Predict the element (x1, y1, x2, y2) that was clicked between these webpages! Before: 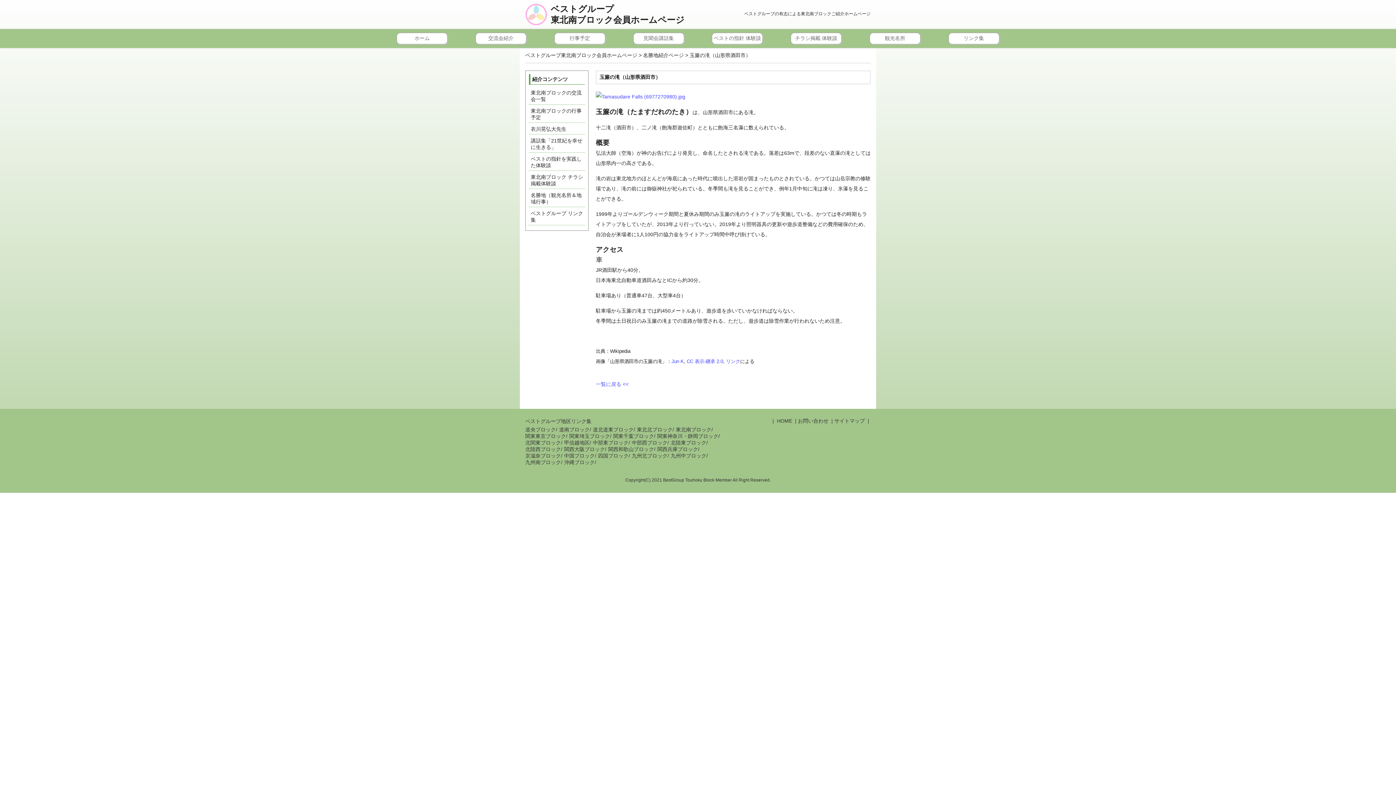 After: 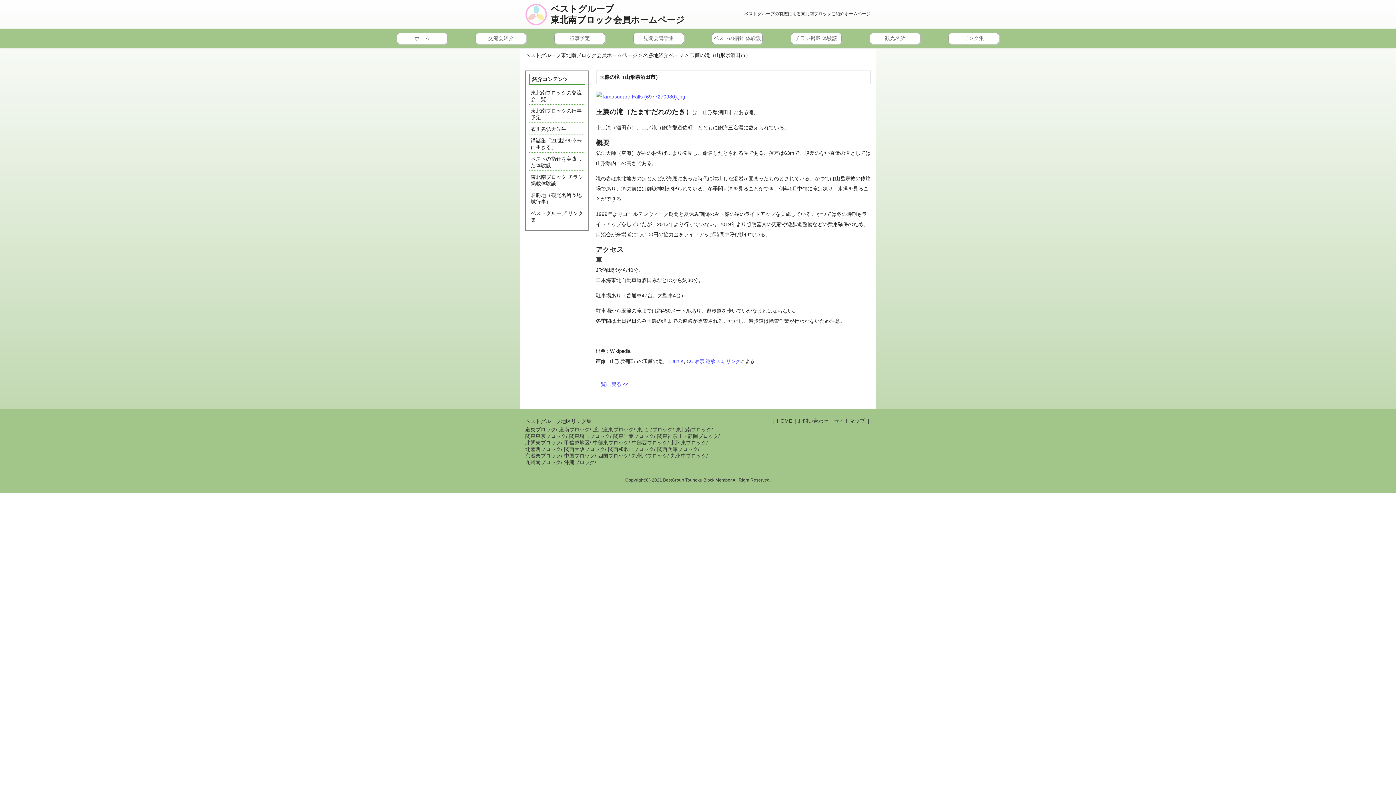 Action: bbox: (598, 453, 628, 458) label: 四国ブロック